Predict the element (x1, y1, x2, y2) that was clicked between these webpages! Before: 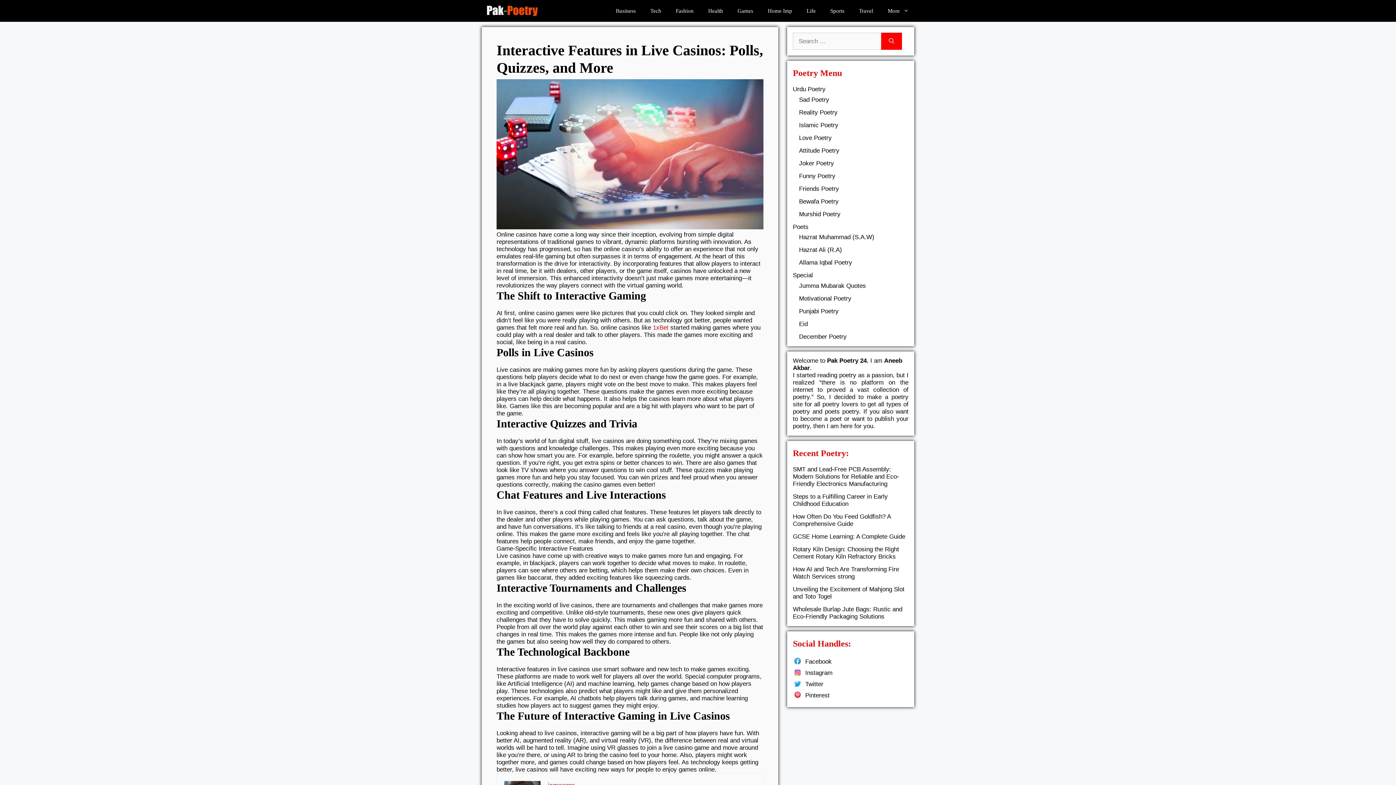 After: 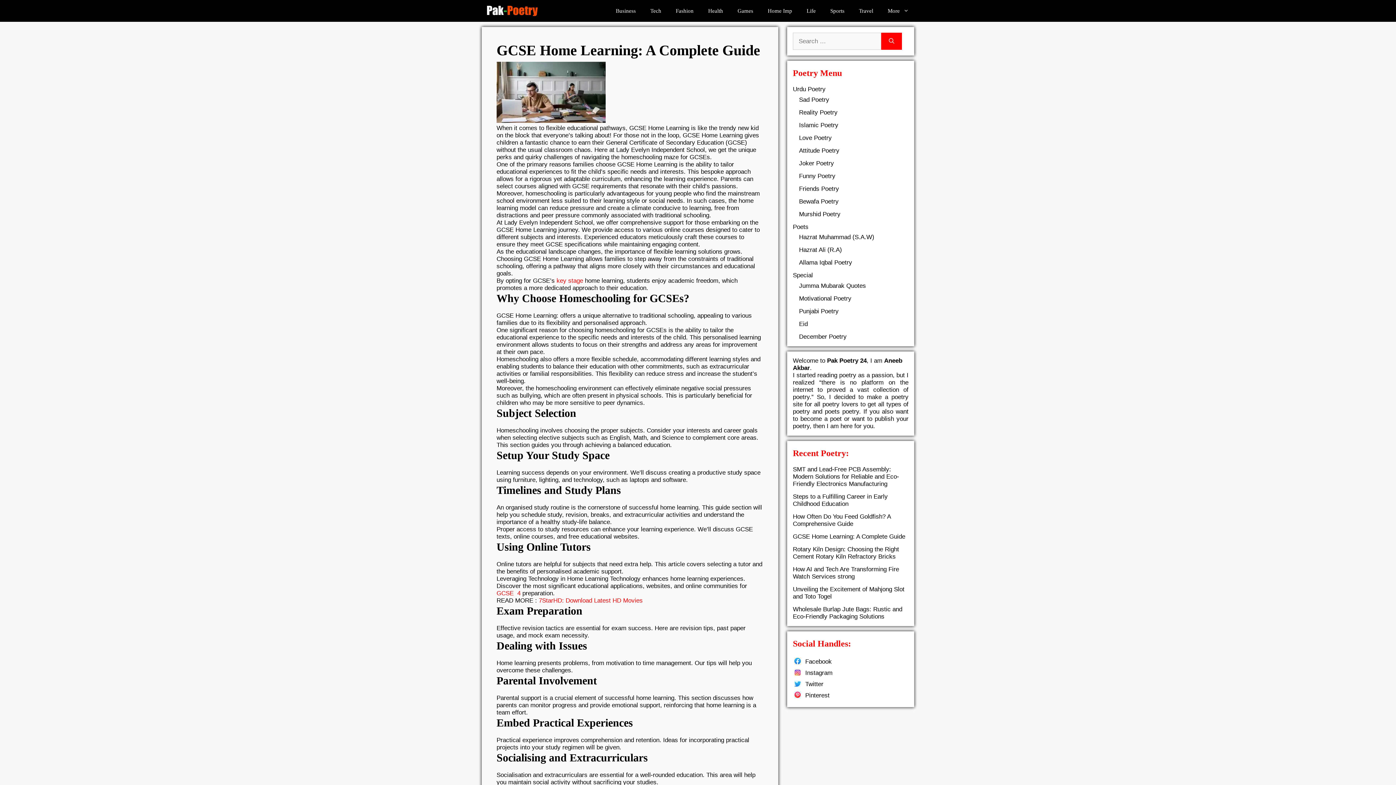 Action: bbox: (793, 533, 905, 540) label: GCSE Home Learning: A Complete Guide